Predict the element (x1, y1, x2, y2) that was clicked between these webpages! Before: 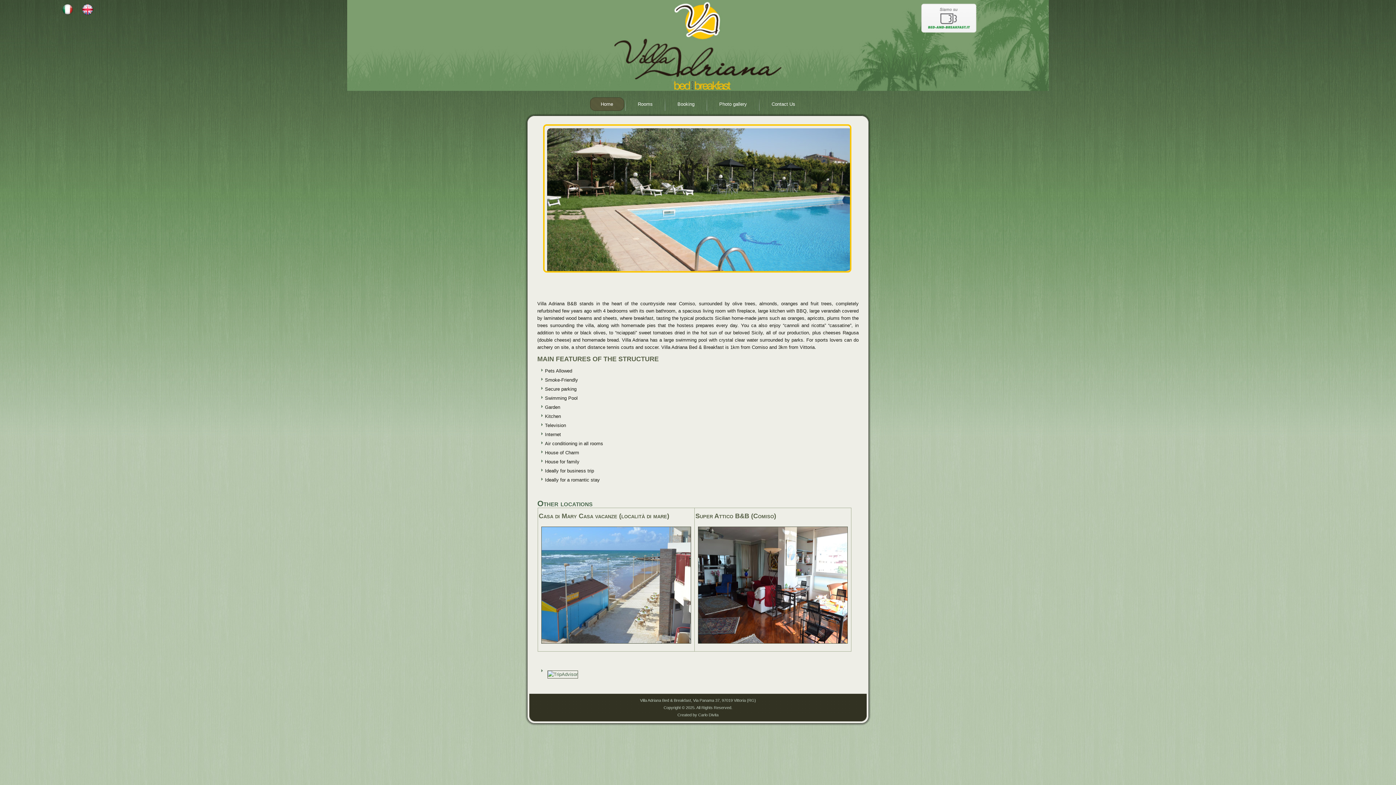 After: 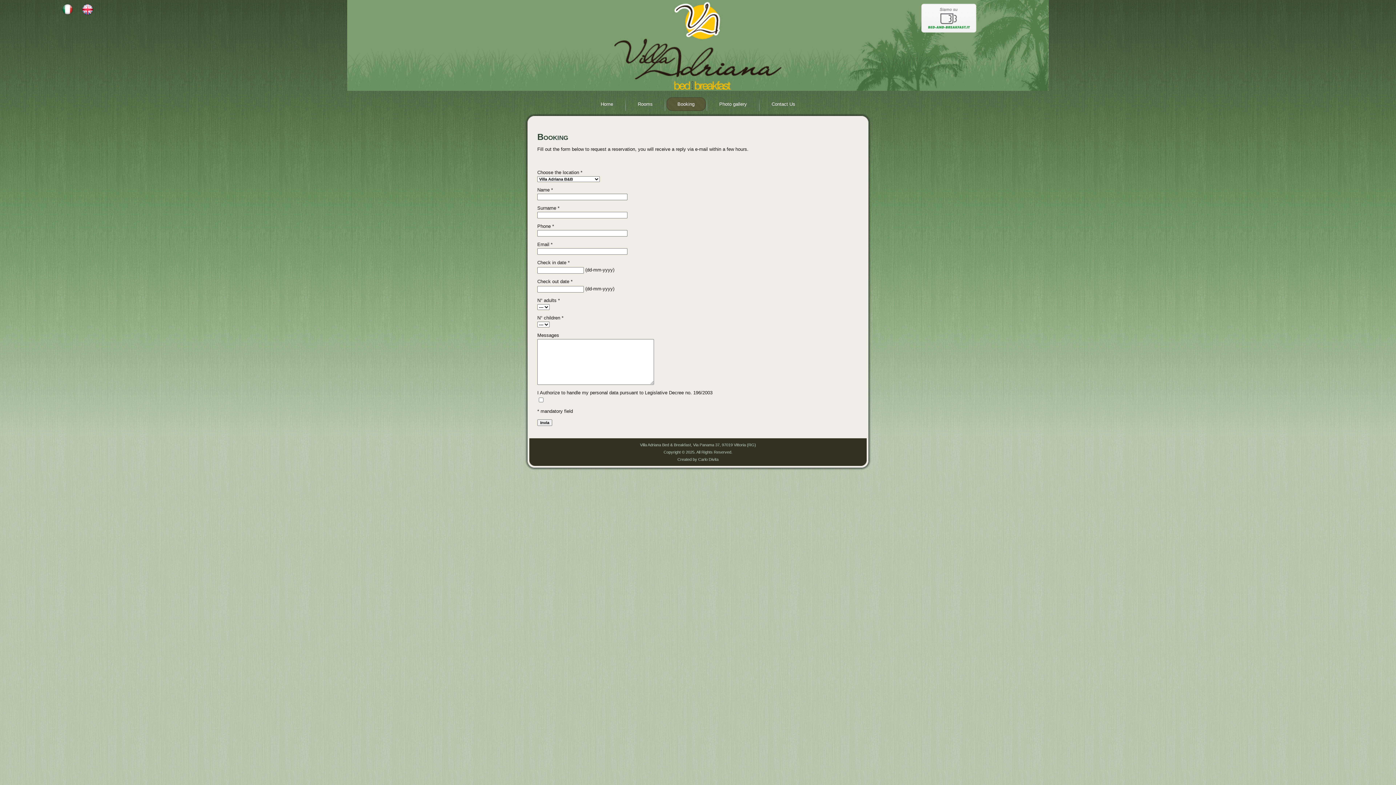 Action: bbox: (666, 97, 705, 110) label: Booking